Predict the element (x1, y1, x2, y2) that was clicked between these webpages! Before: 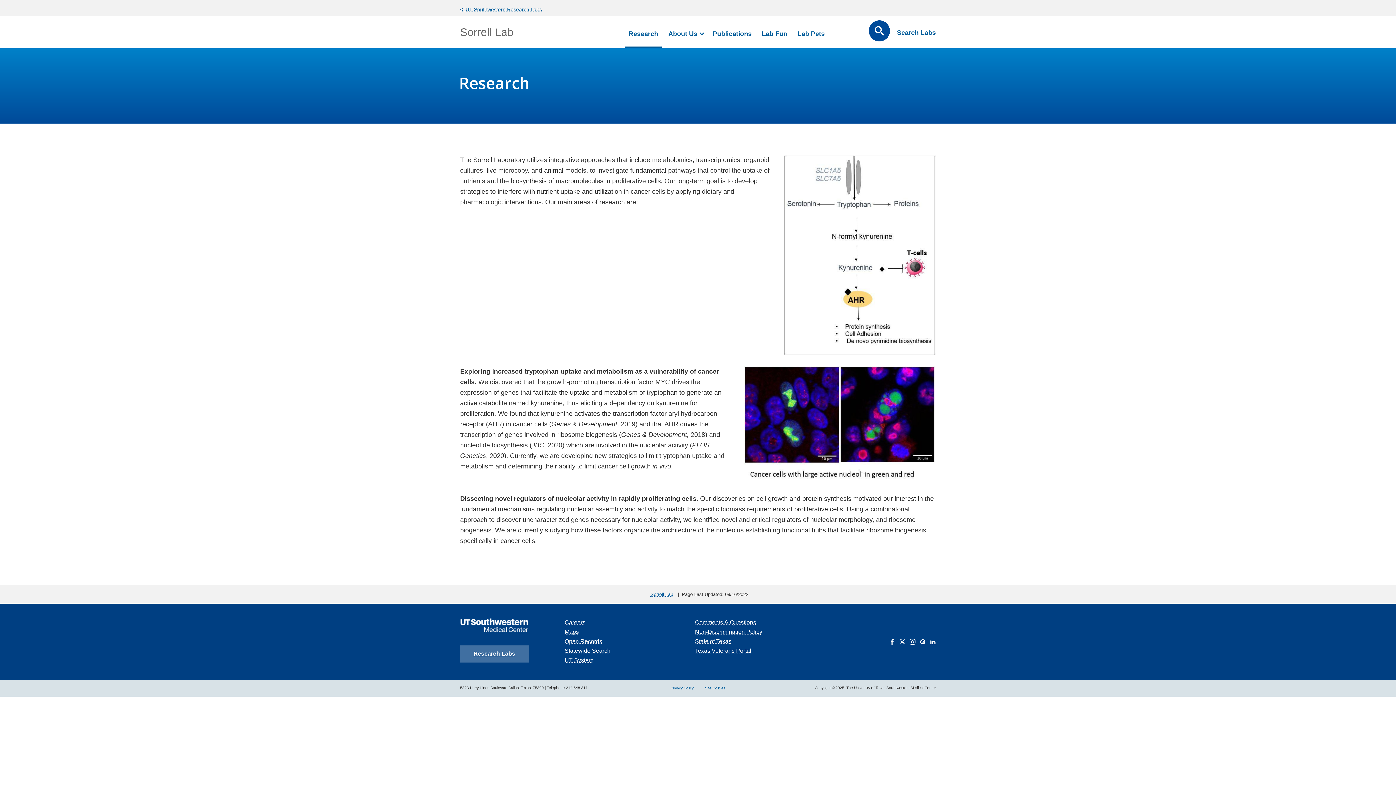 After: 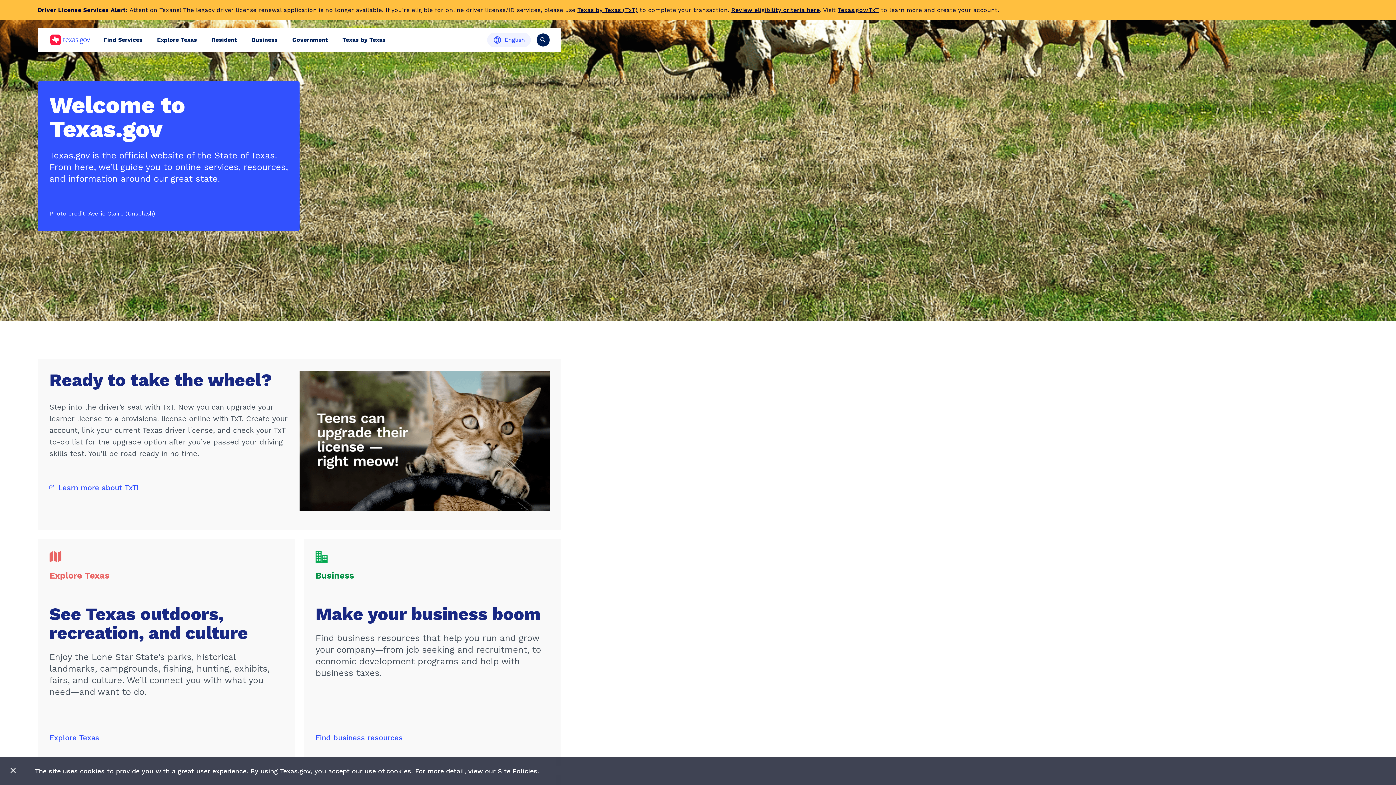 Action: label: State of Texas bbox: (695, 638, 731, 644)